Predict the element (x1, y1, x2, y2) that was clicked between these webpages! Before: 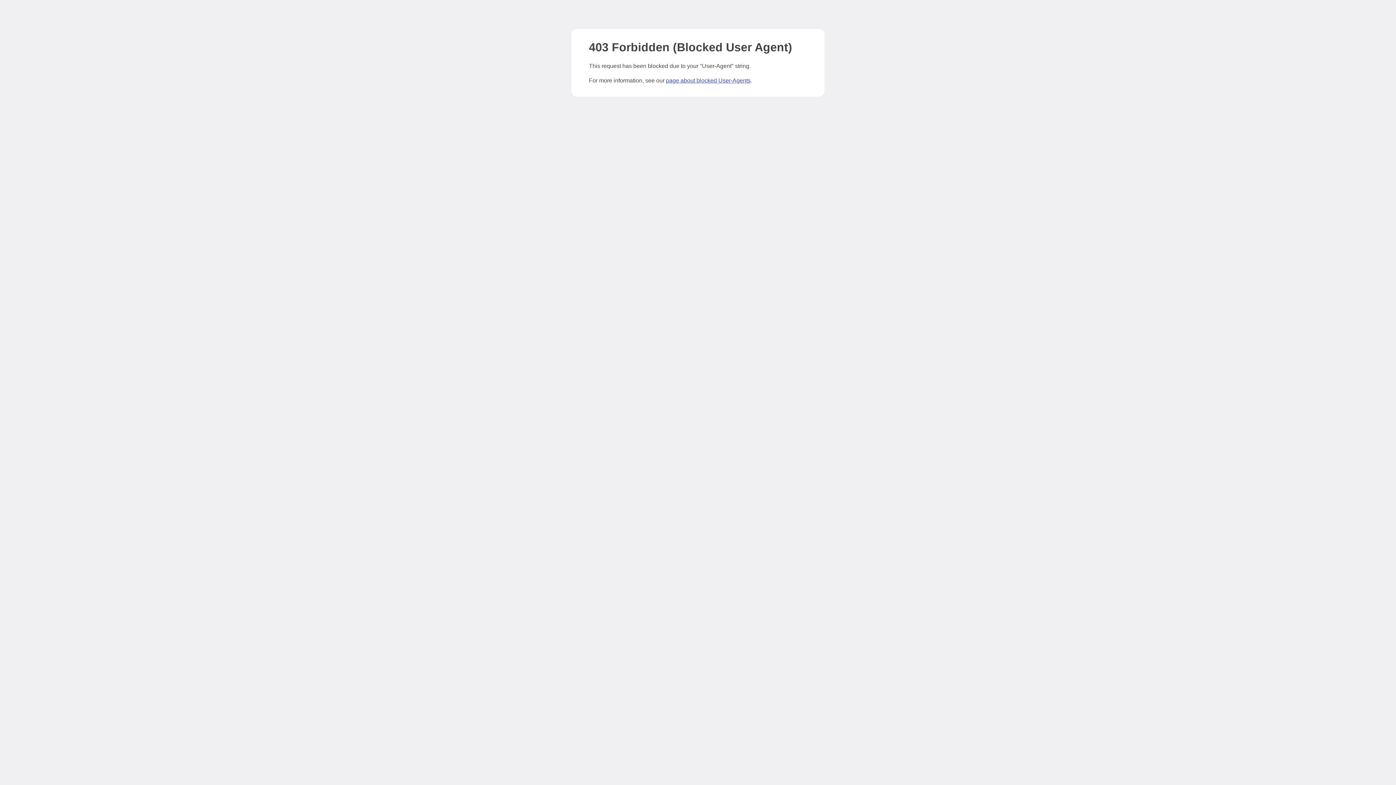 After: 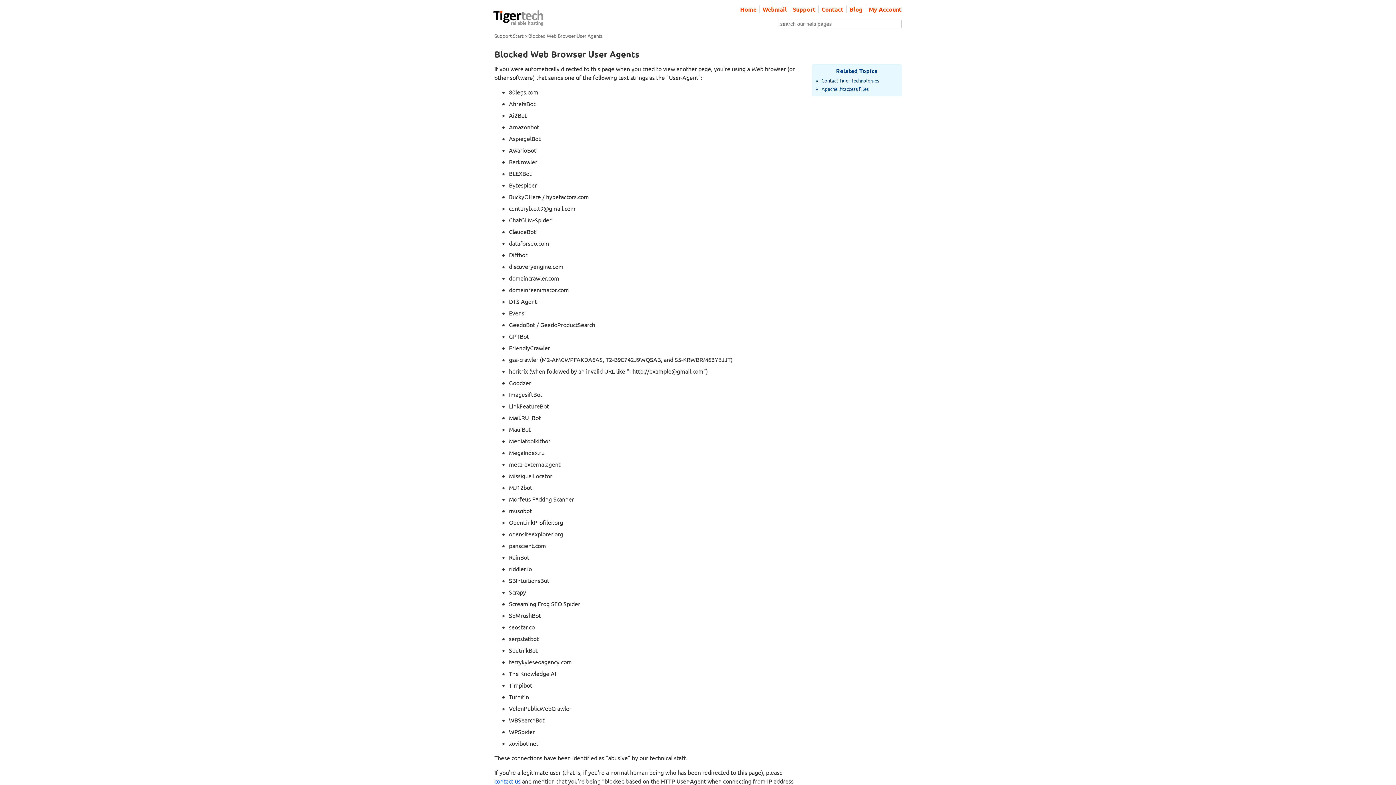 Action: bbox: (666, 77, 750, 83) label: page about blocked User-Agents